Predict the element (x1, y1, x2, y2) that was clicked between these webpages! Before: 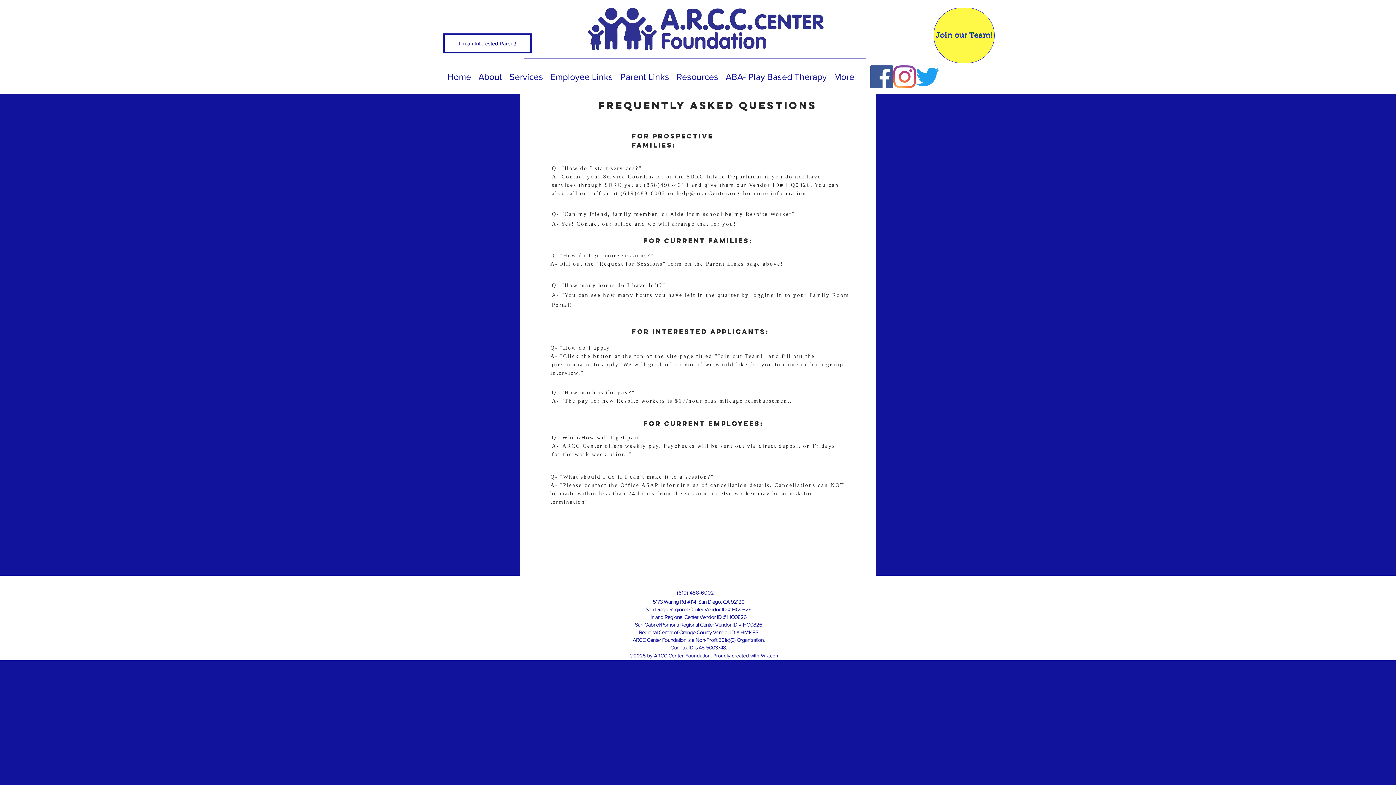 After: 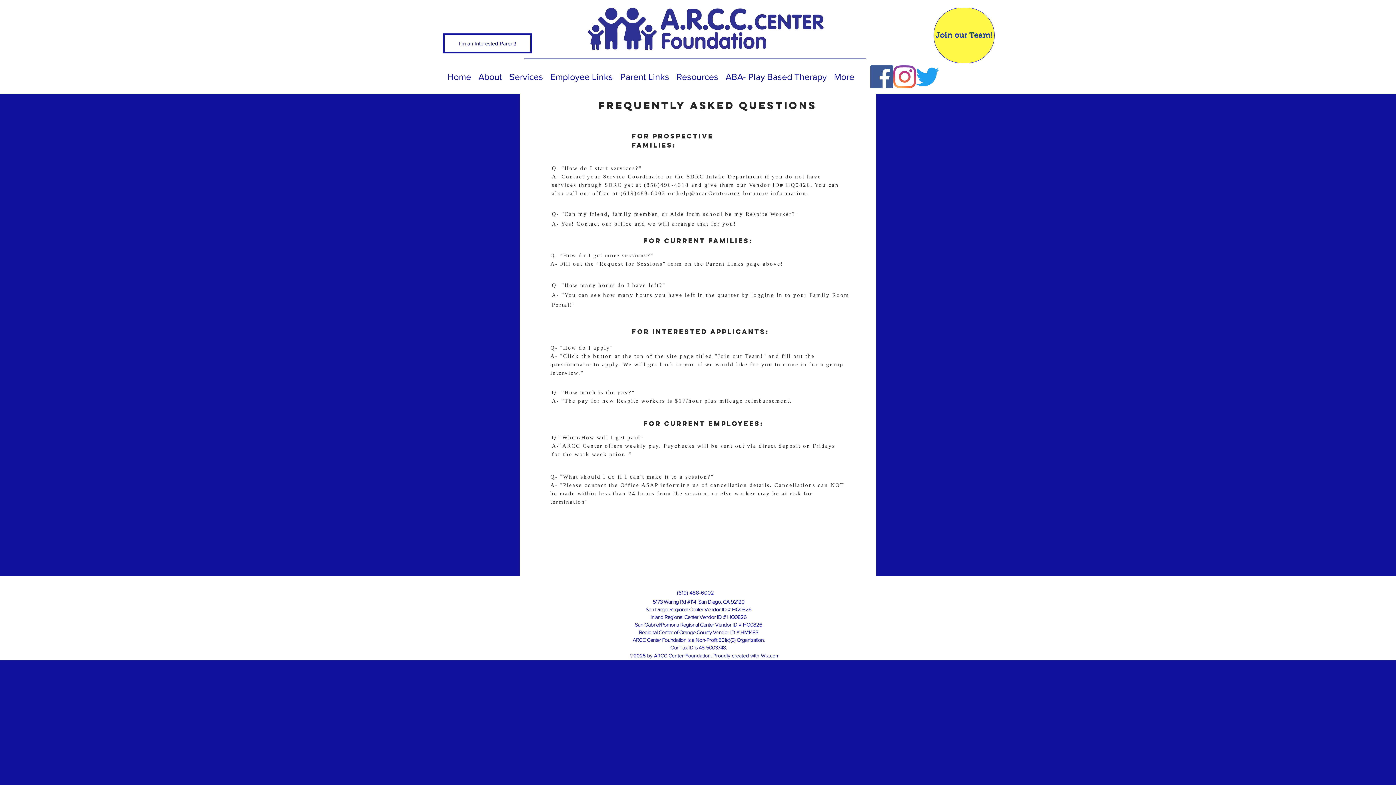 Action: label: Facebook bbox: (870, 65, 893, 88)